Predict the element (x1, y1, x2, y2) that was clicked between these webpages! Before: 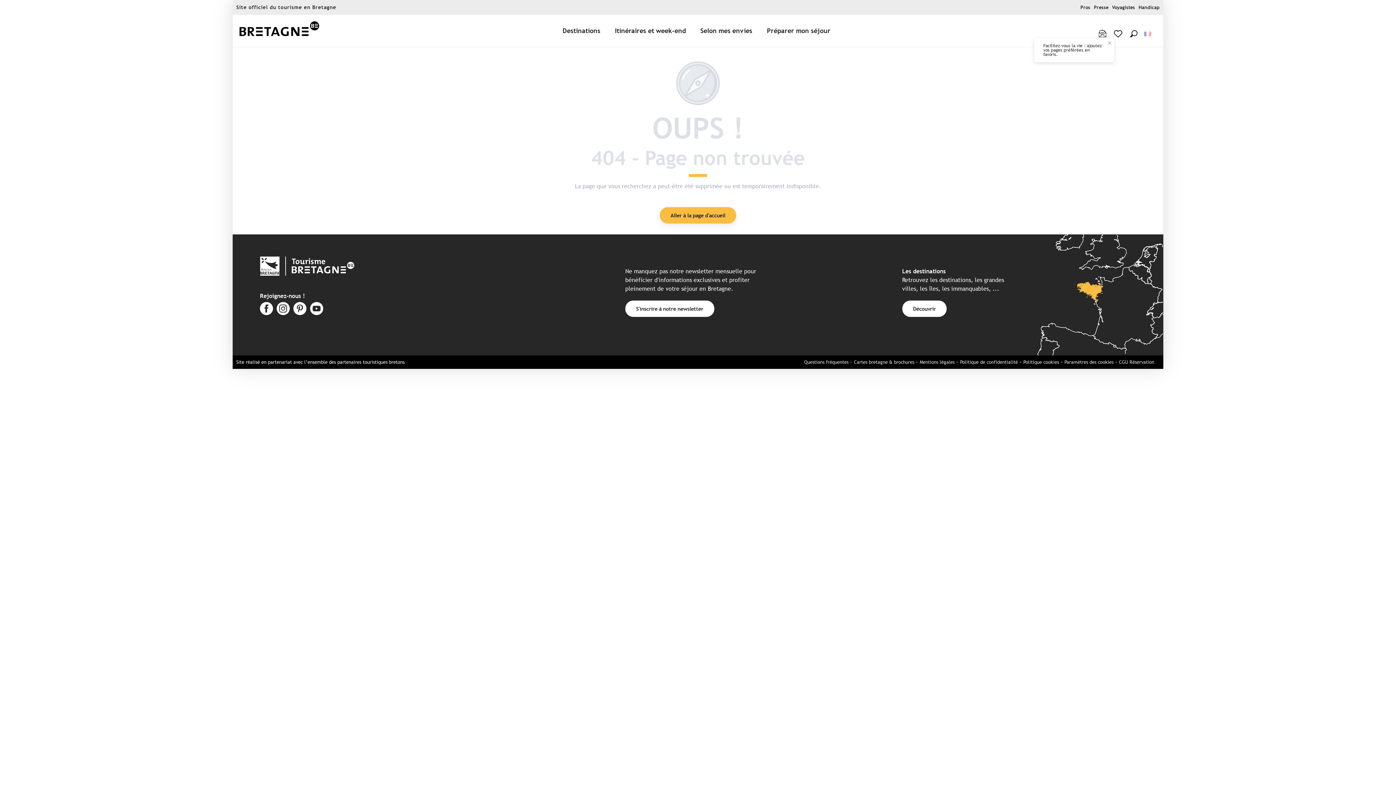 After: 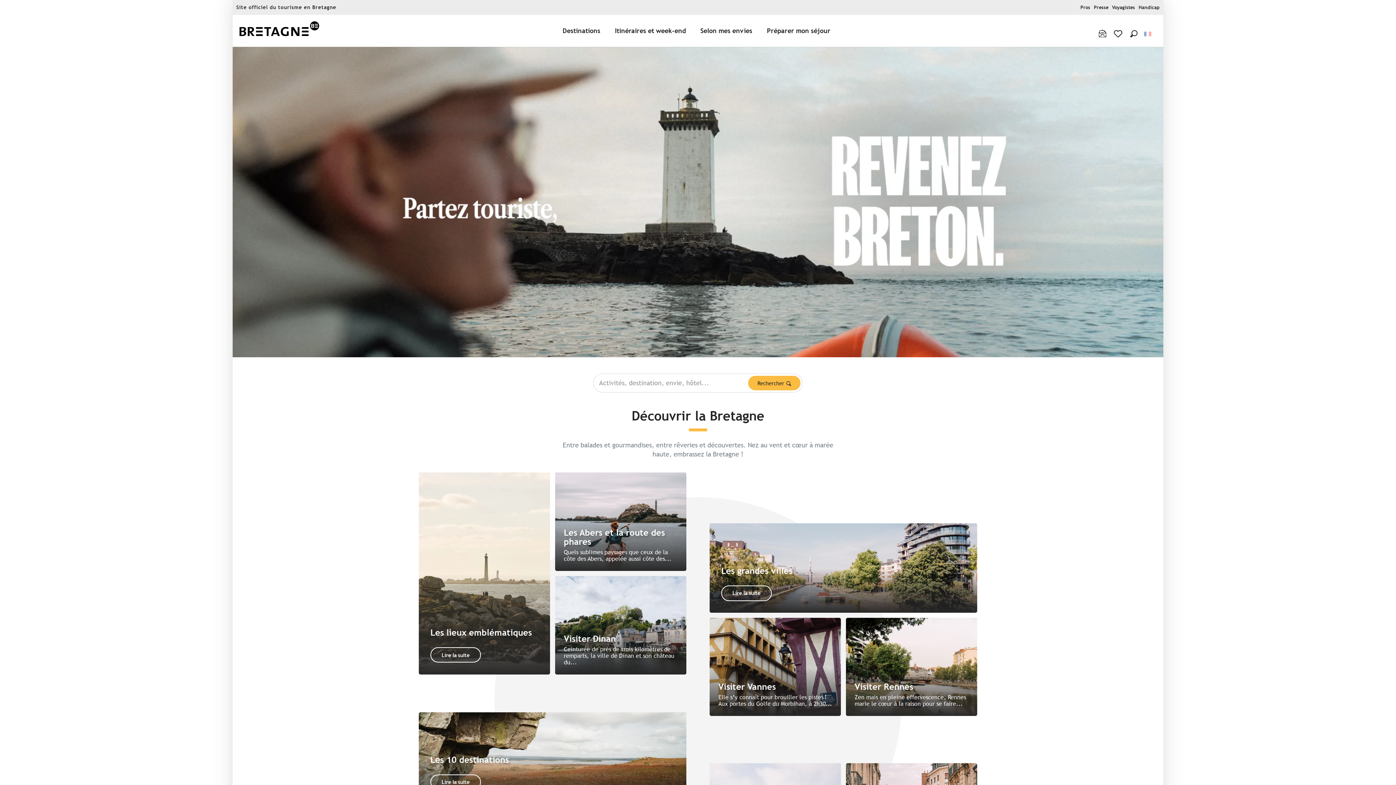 Action: bbox: (239, 20, 319, 41) label: Tourisme Bretagne